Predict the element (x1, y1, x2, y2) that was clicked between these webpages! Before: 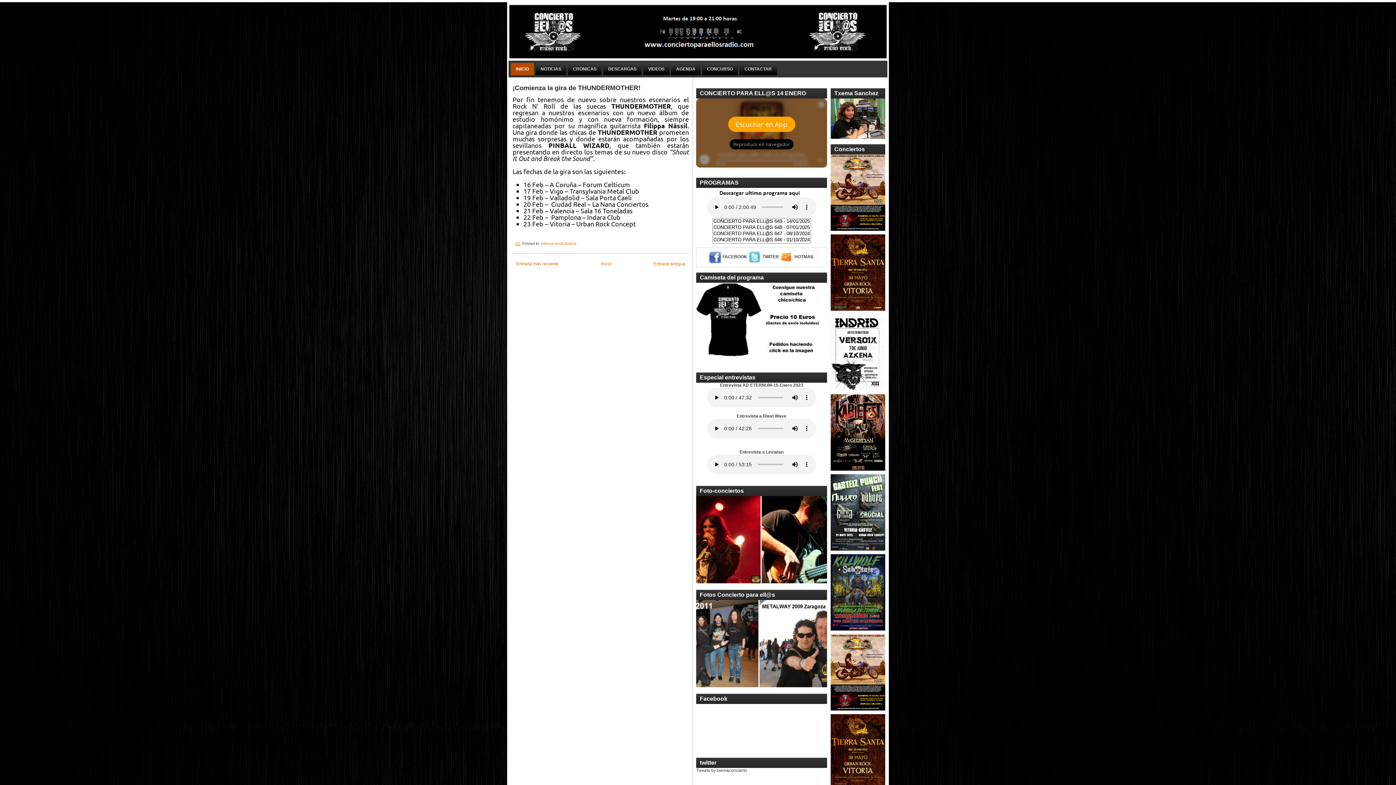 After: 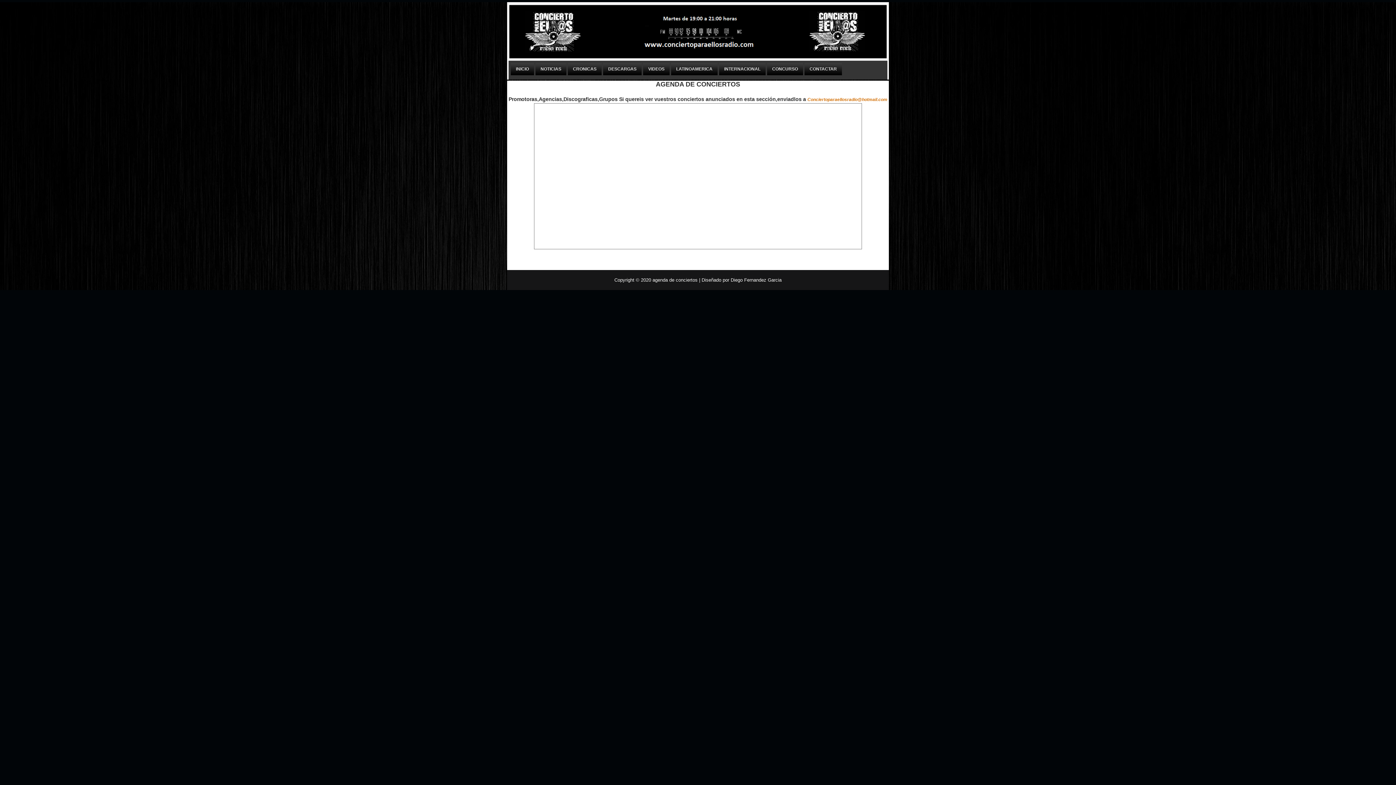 Action: label: AGENDA bbox: (671, 62, 700, 75)